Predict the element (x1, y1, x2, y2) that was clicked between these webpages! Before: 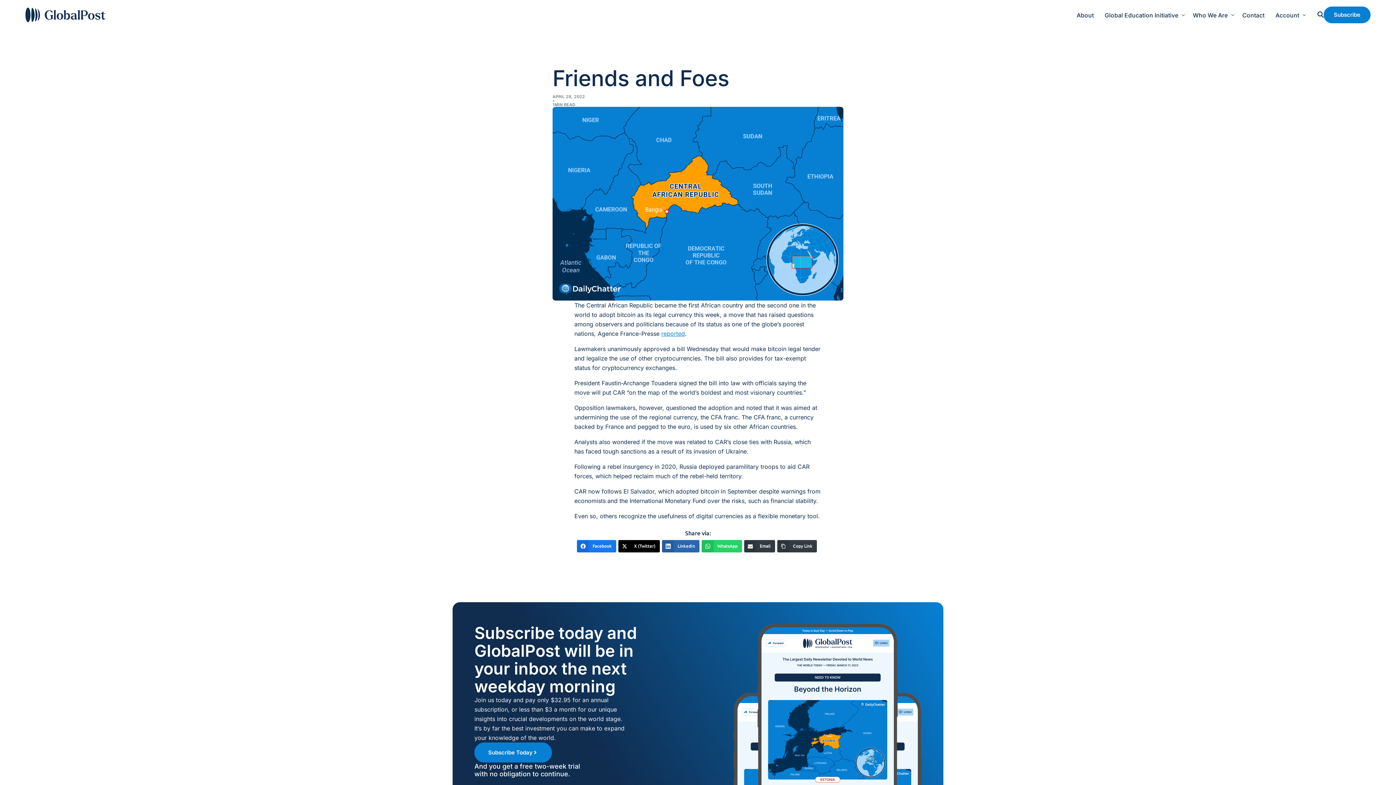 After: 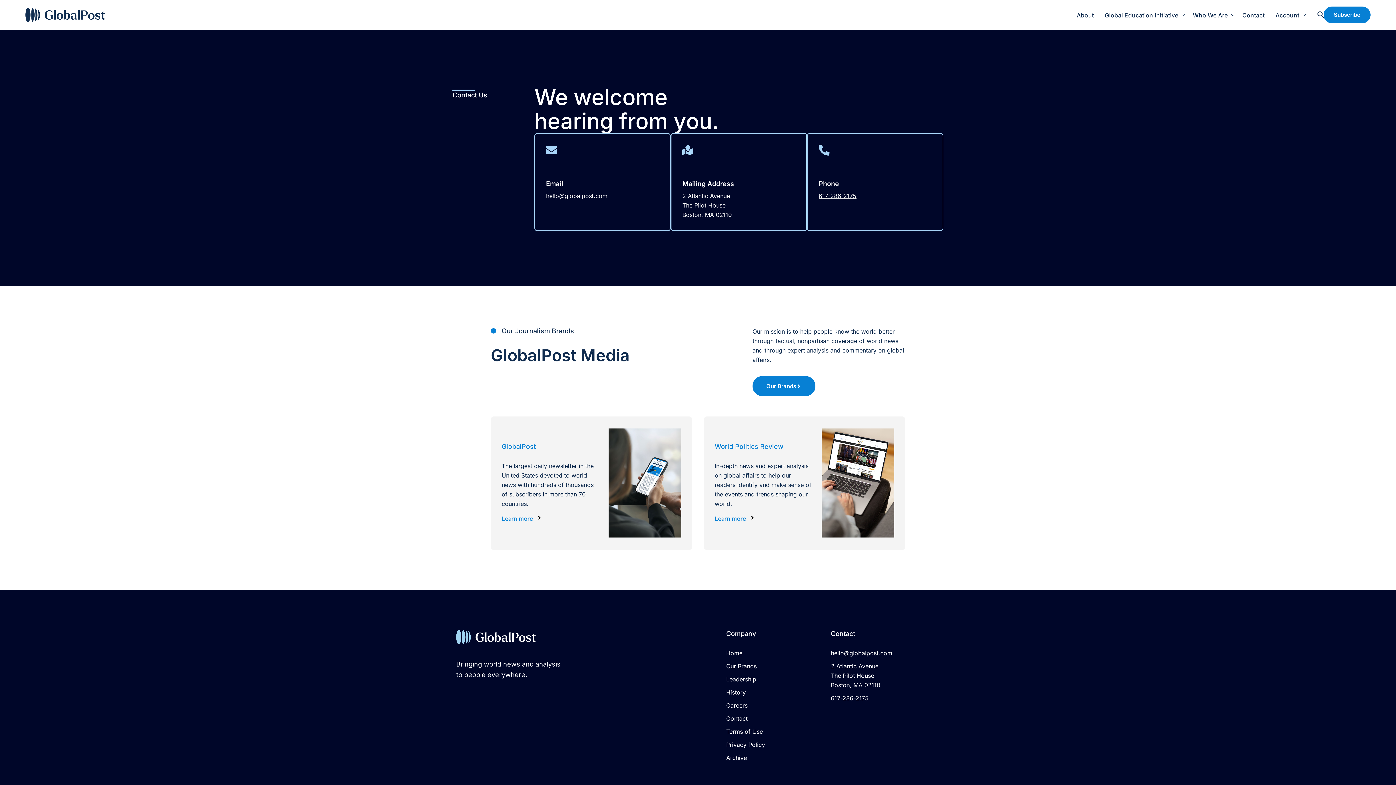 Action: bbox: (1237, 0, 1270, 29) label: Contact